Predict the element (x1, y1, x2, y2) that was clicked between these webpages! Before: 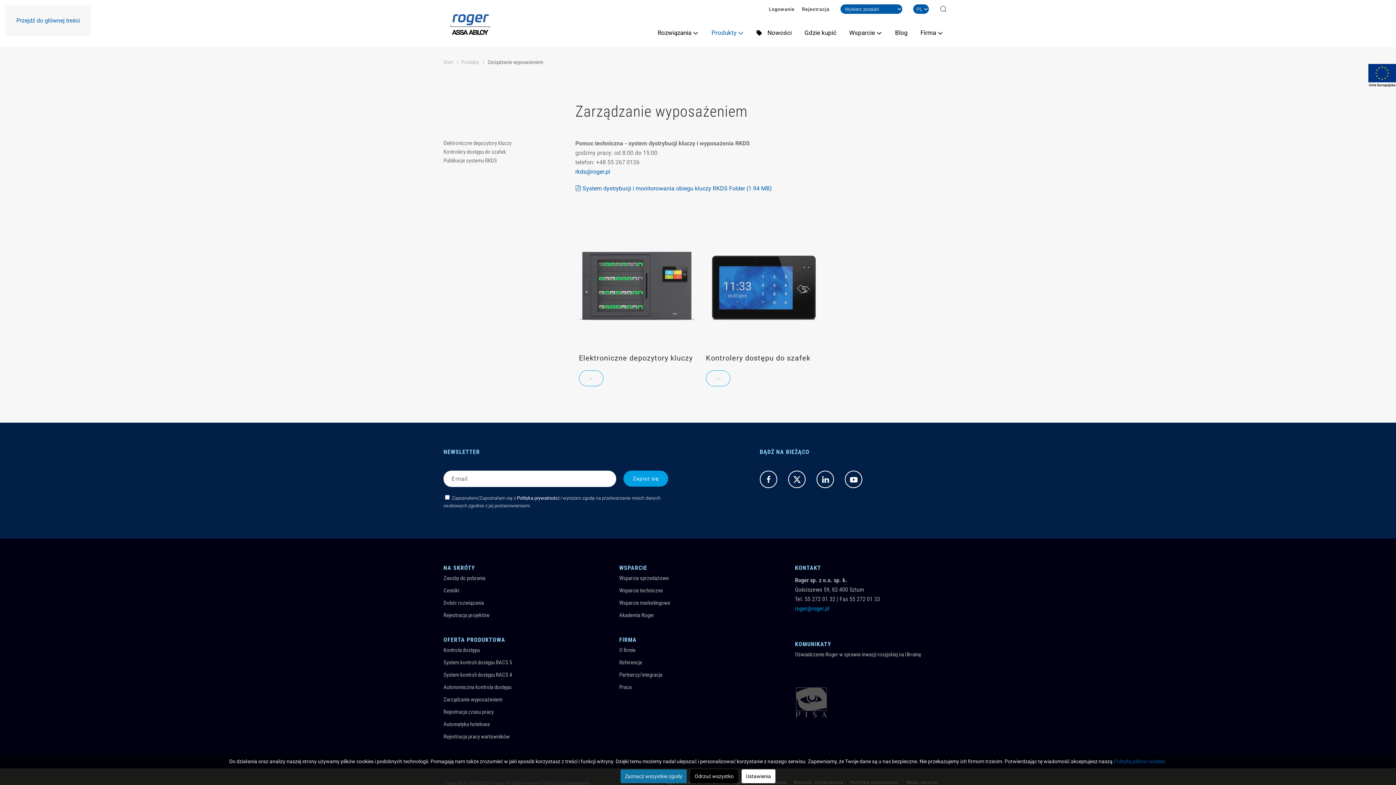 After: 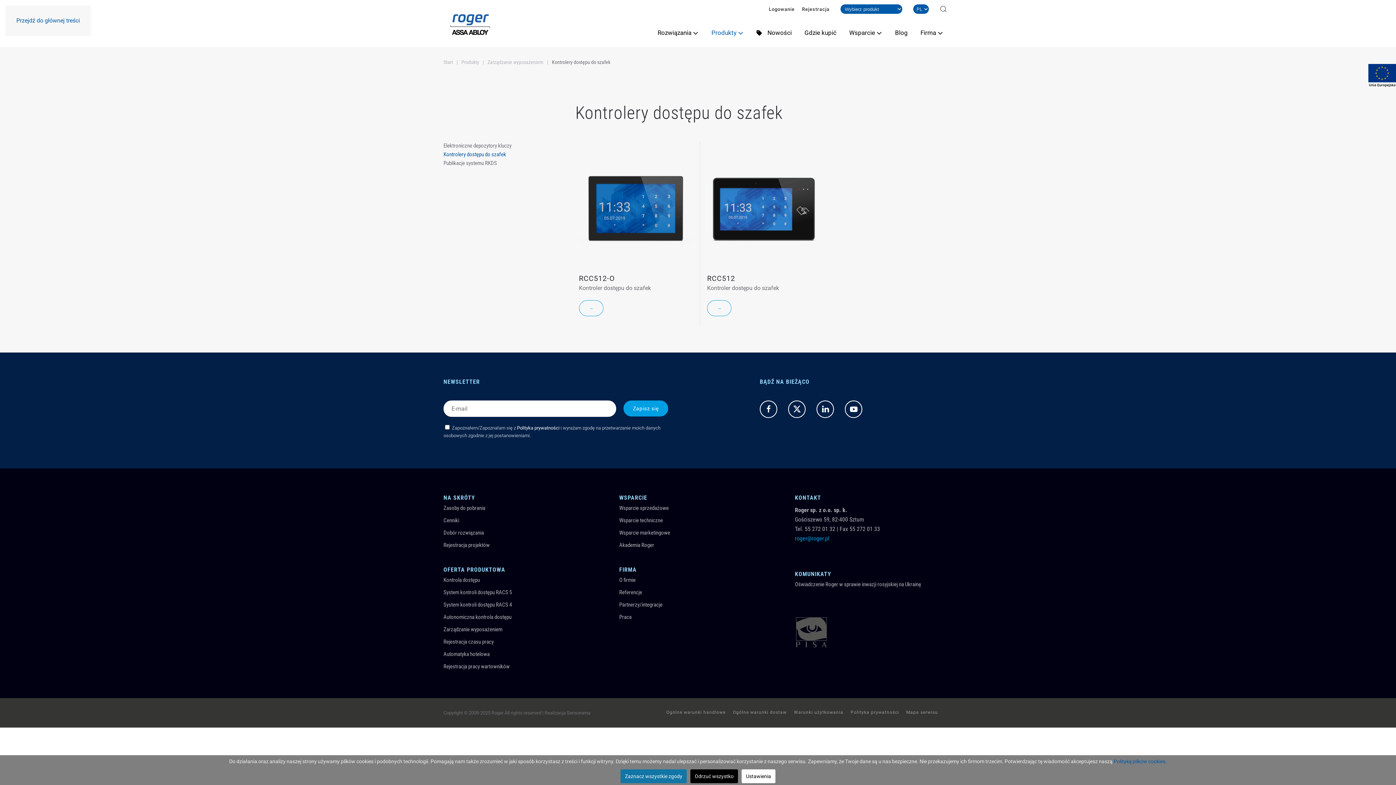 Action: label: Kontrolery dostępu do szafek bbox: (443, 147, 557, 156)